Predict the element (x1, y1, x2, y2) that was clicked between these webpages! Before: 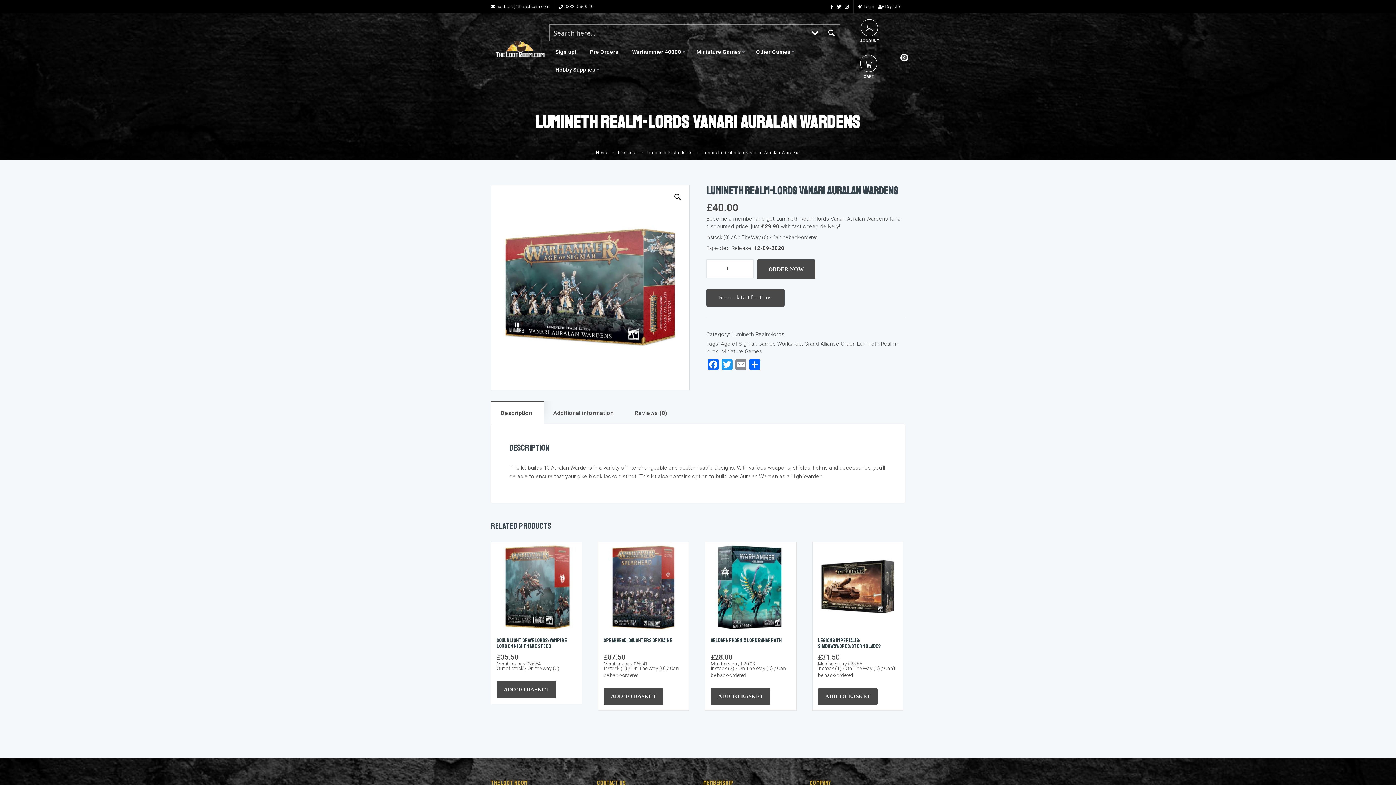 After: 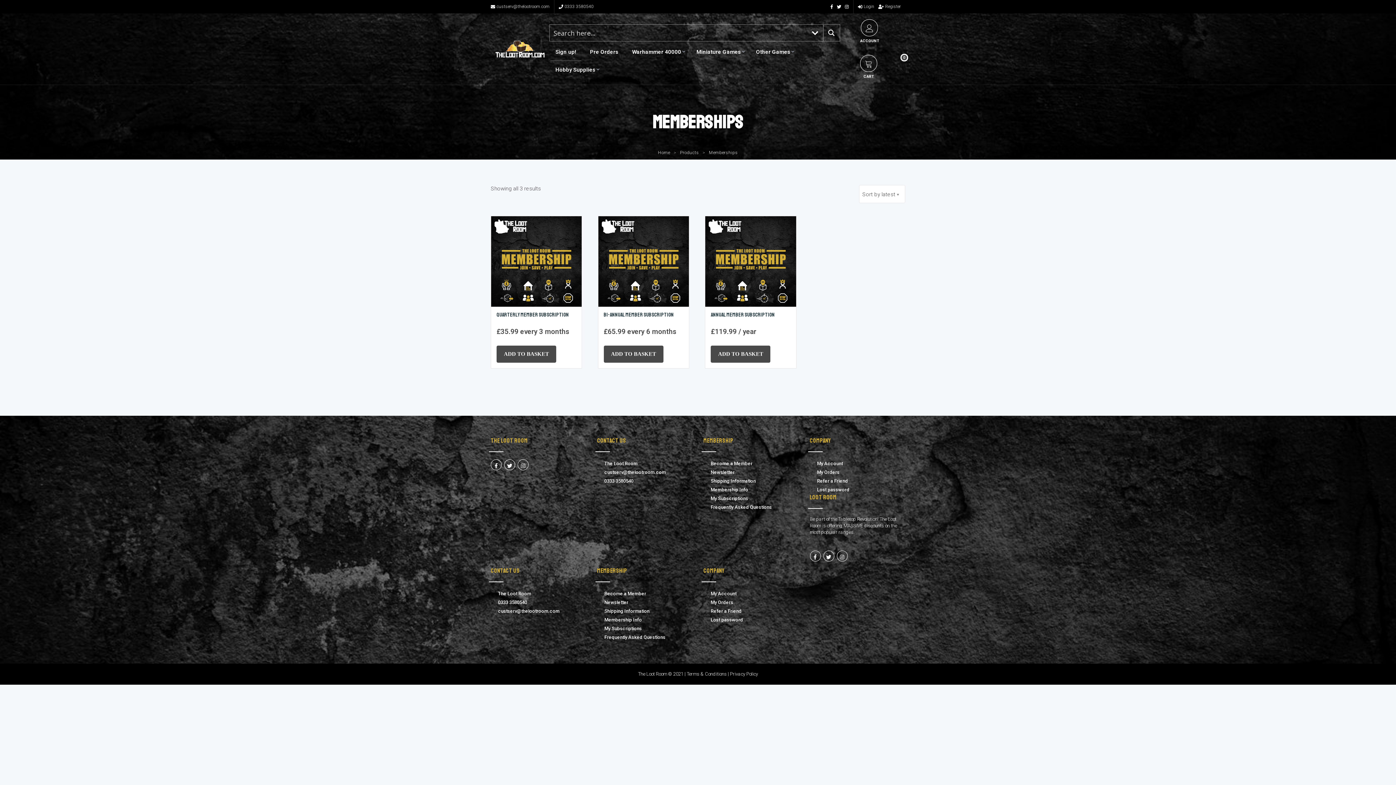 Action: bbox: (550, 43, 581, 60) label: Sign up!